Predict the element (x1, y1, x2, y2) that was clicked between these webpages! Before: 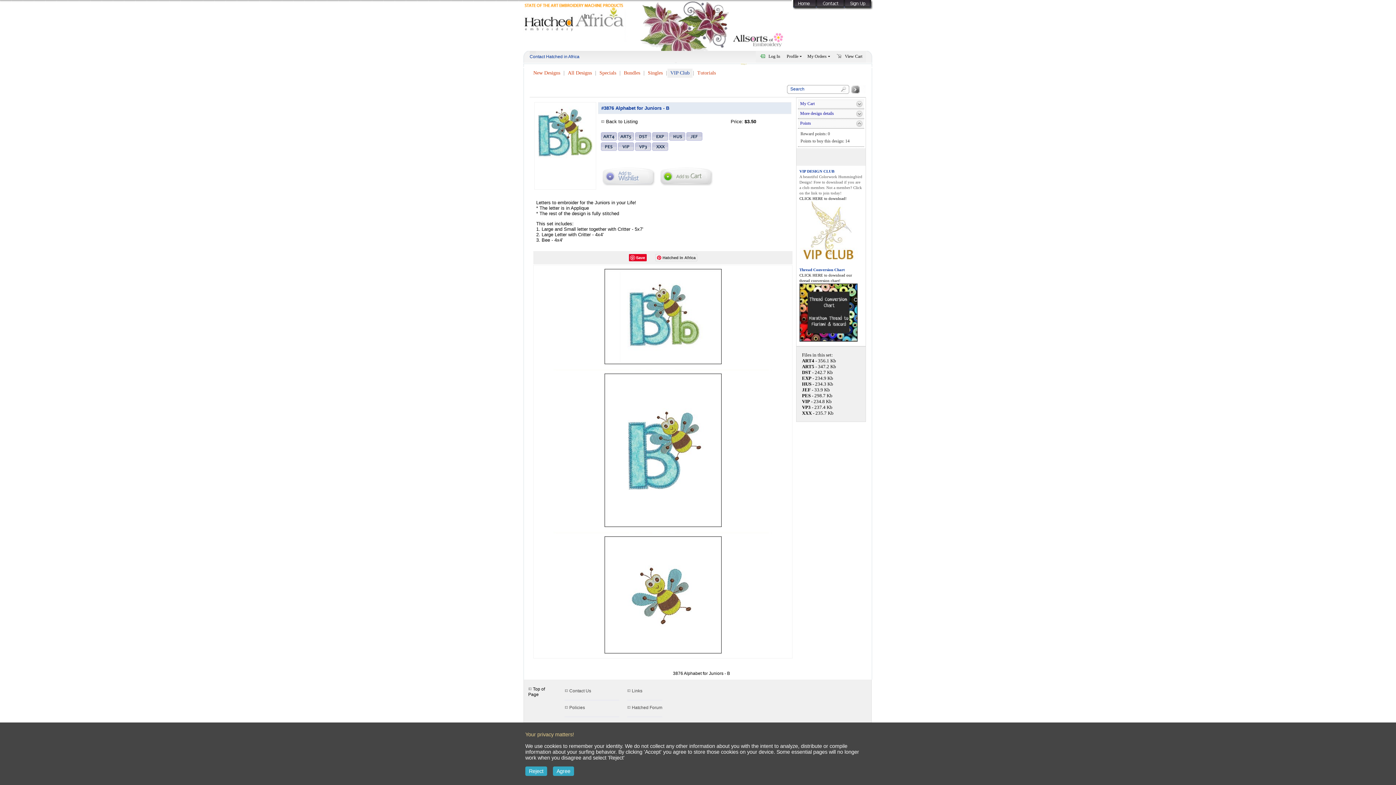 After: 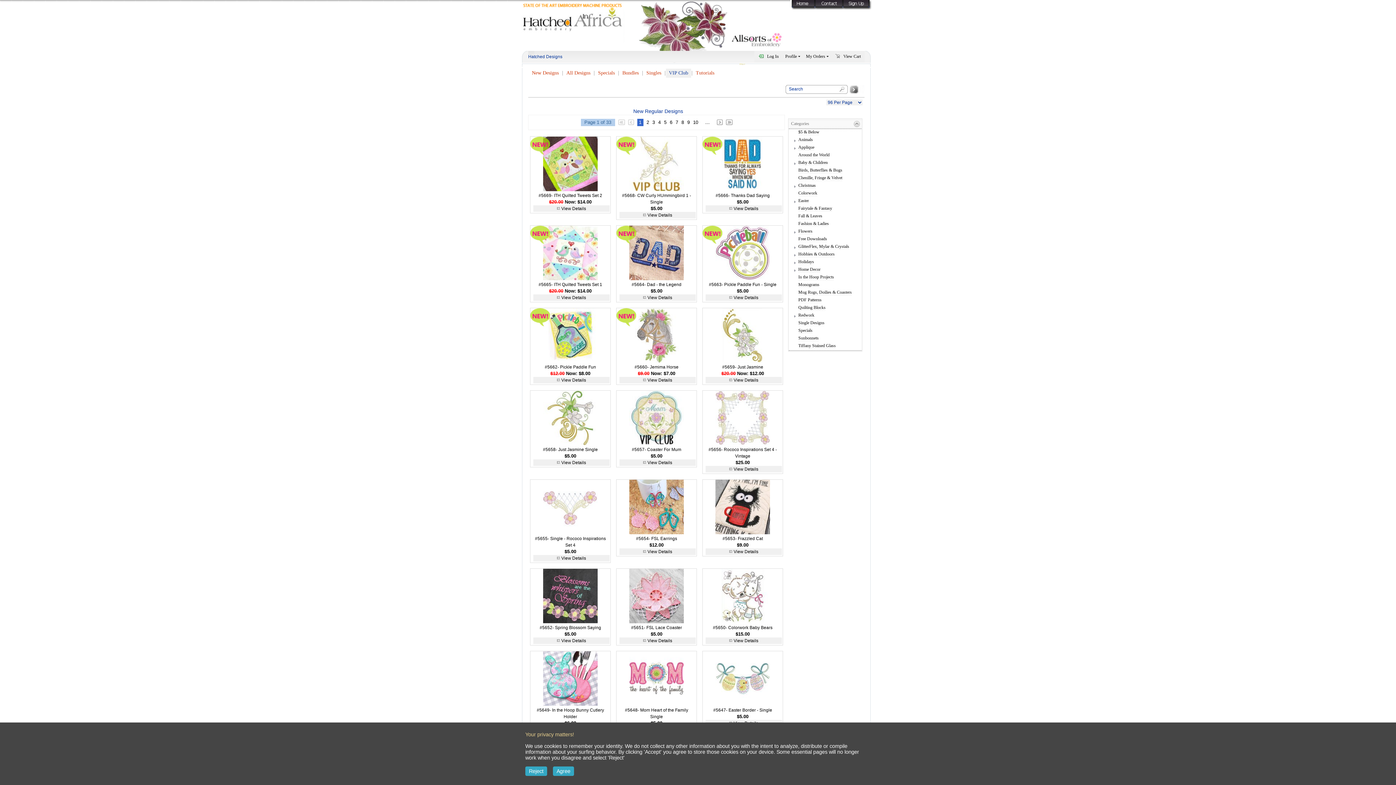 Action: bbox: (533, 70, 560, 75) label: New Designs